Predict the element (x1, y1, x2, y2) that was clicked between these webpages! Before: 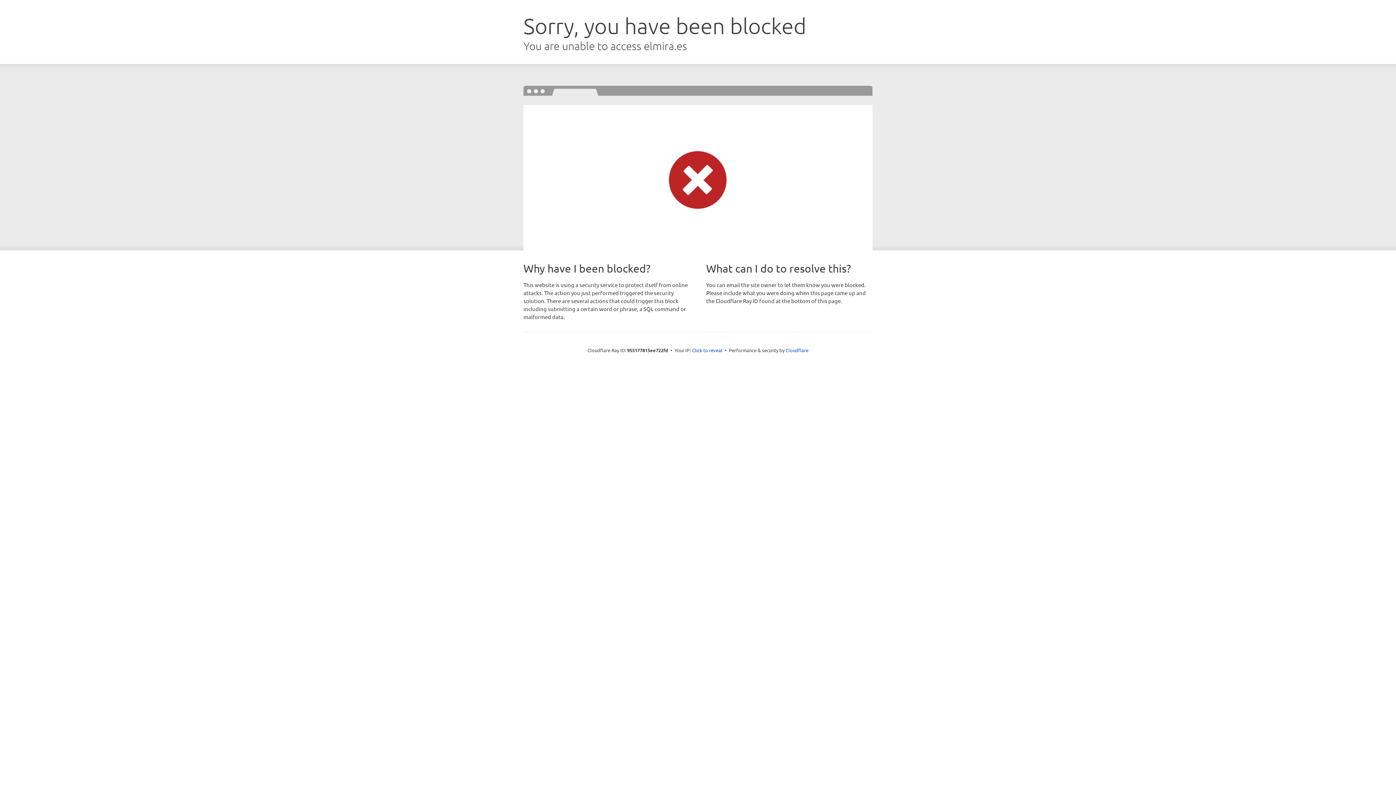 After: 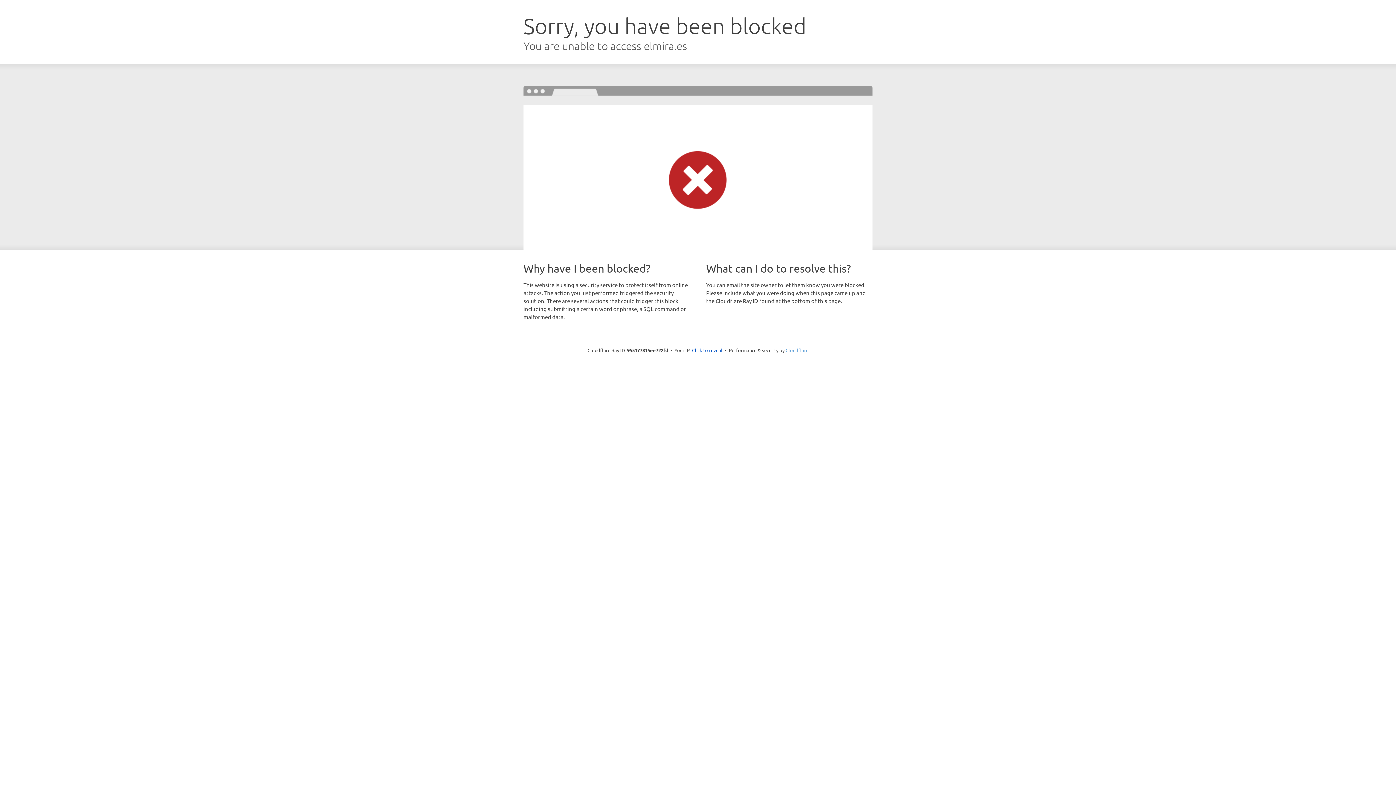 Action: bbox: (785, 347, 808, 353) label: Cloudflare